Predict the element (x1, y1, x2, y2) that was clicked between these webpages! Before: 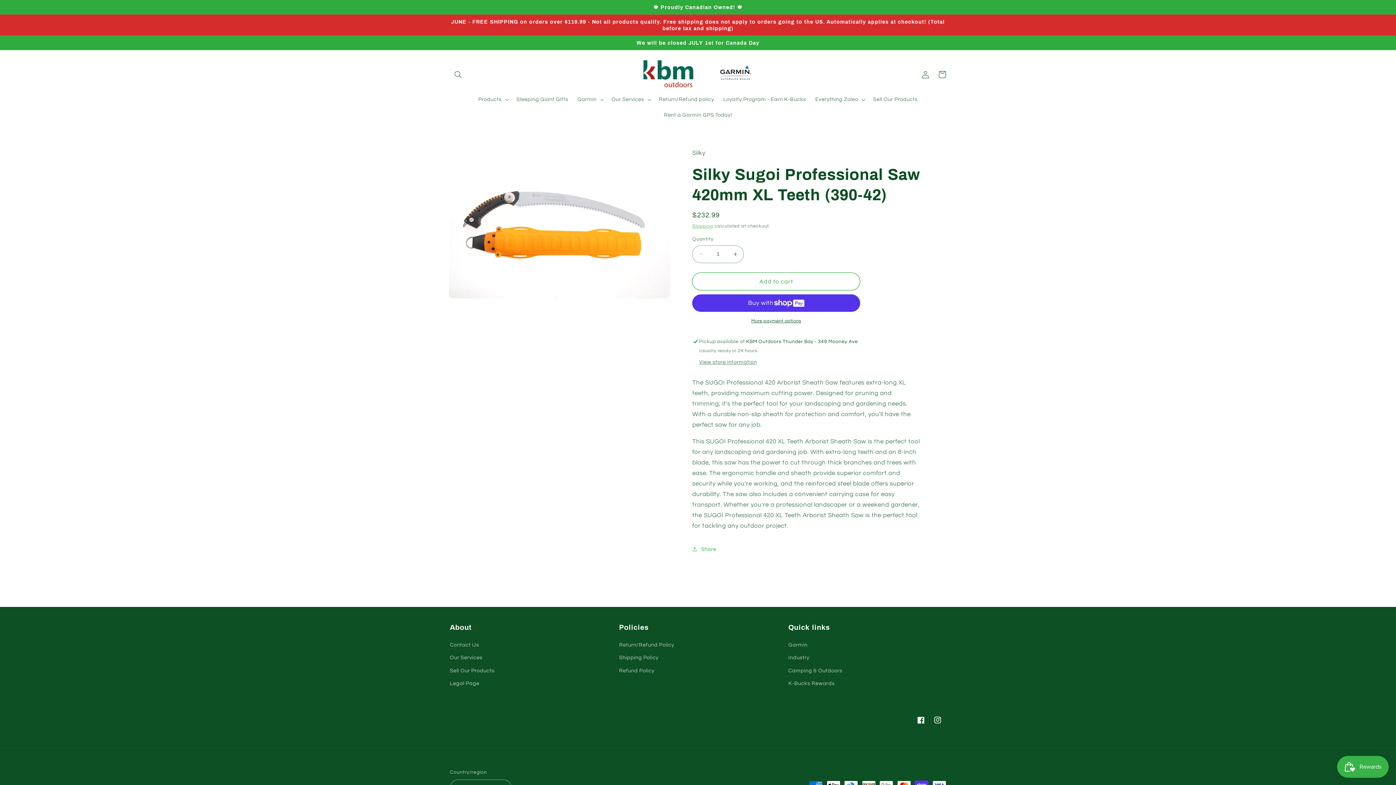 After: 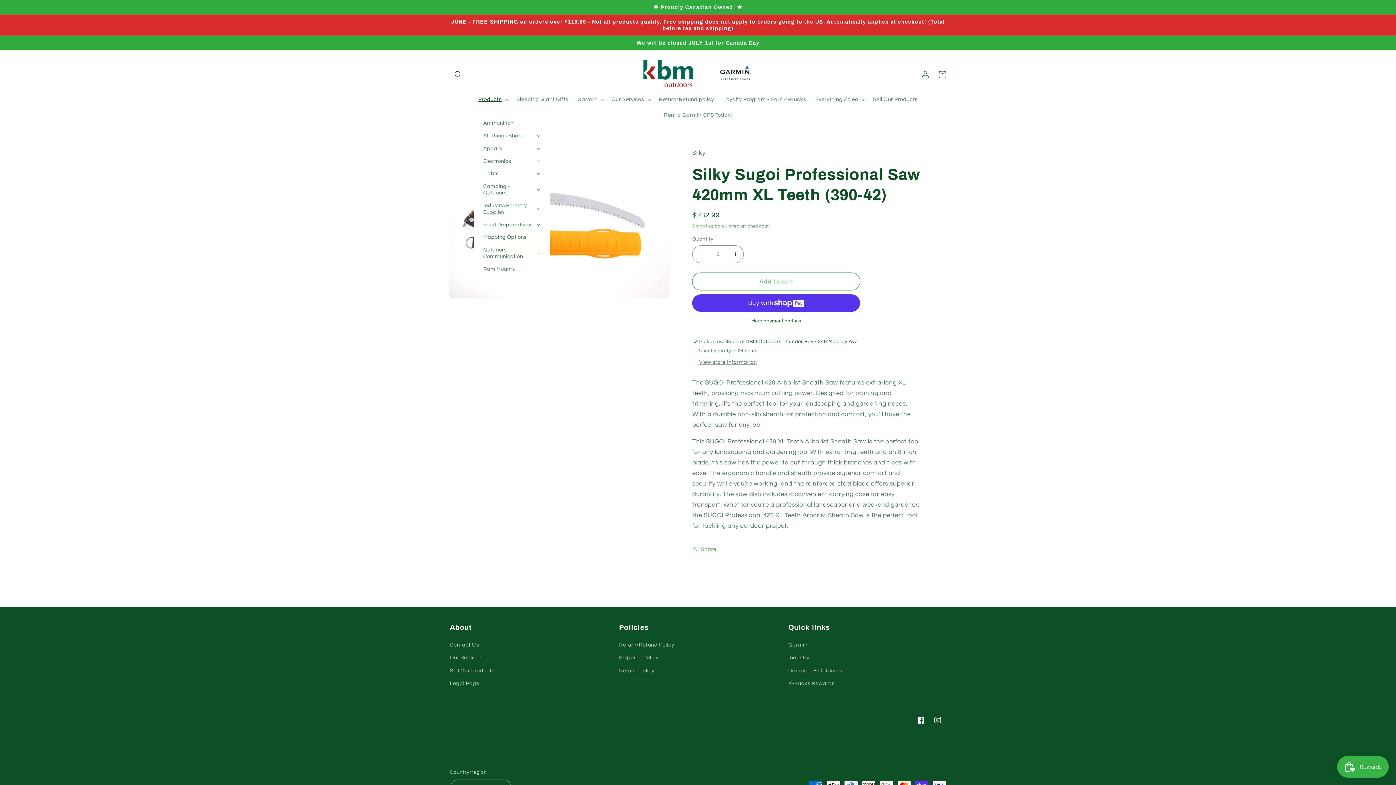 Action: label: Products bbox: (473, 91, 512, 107)